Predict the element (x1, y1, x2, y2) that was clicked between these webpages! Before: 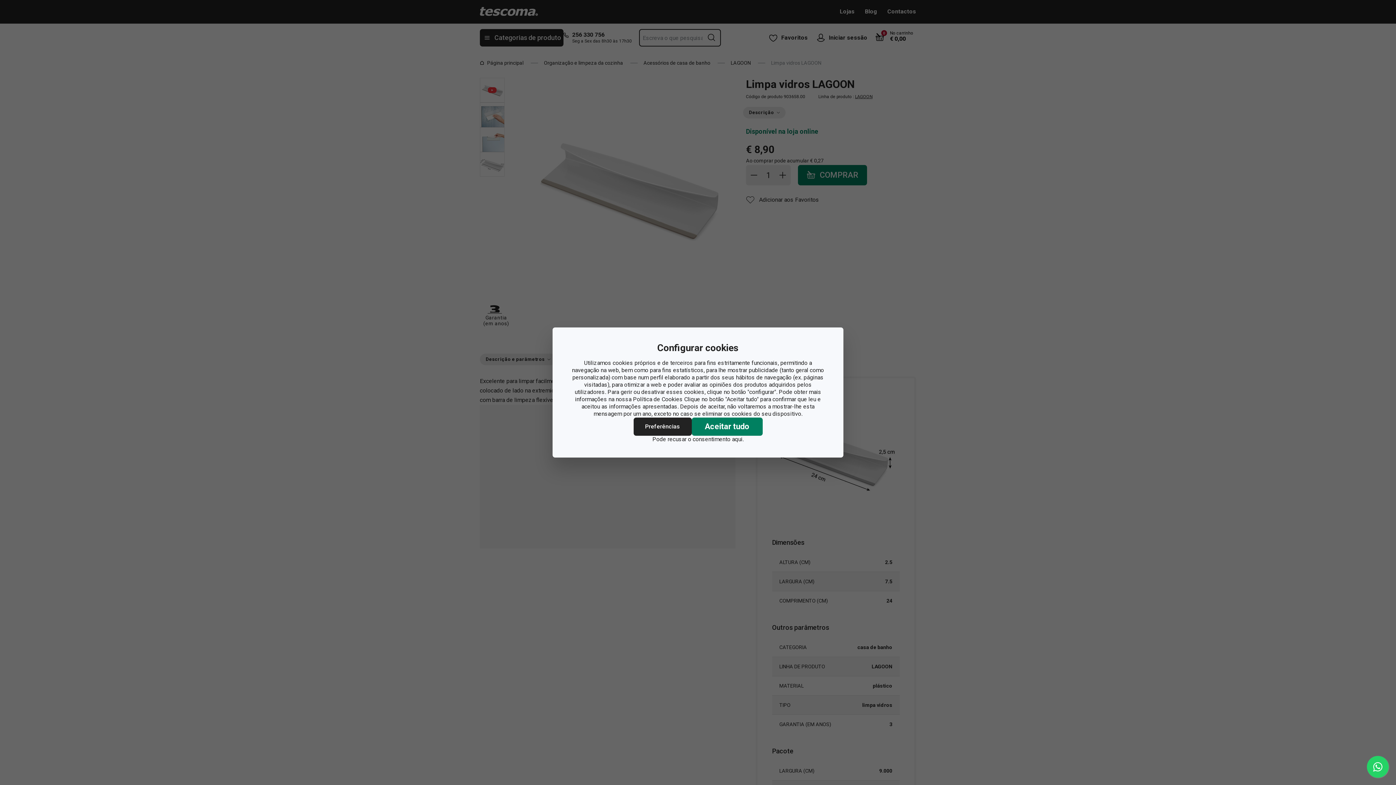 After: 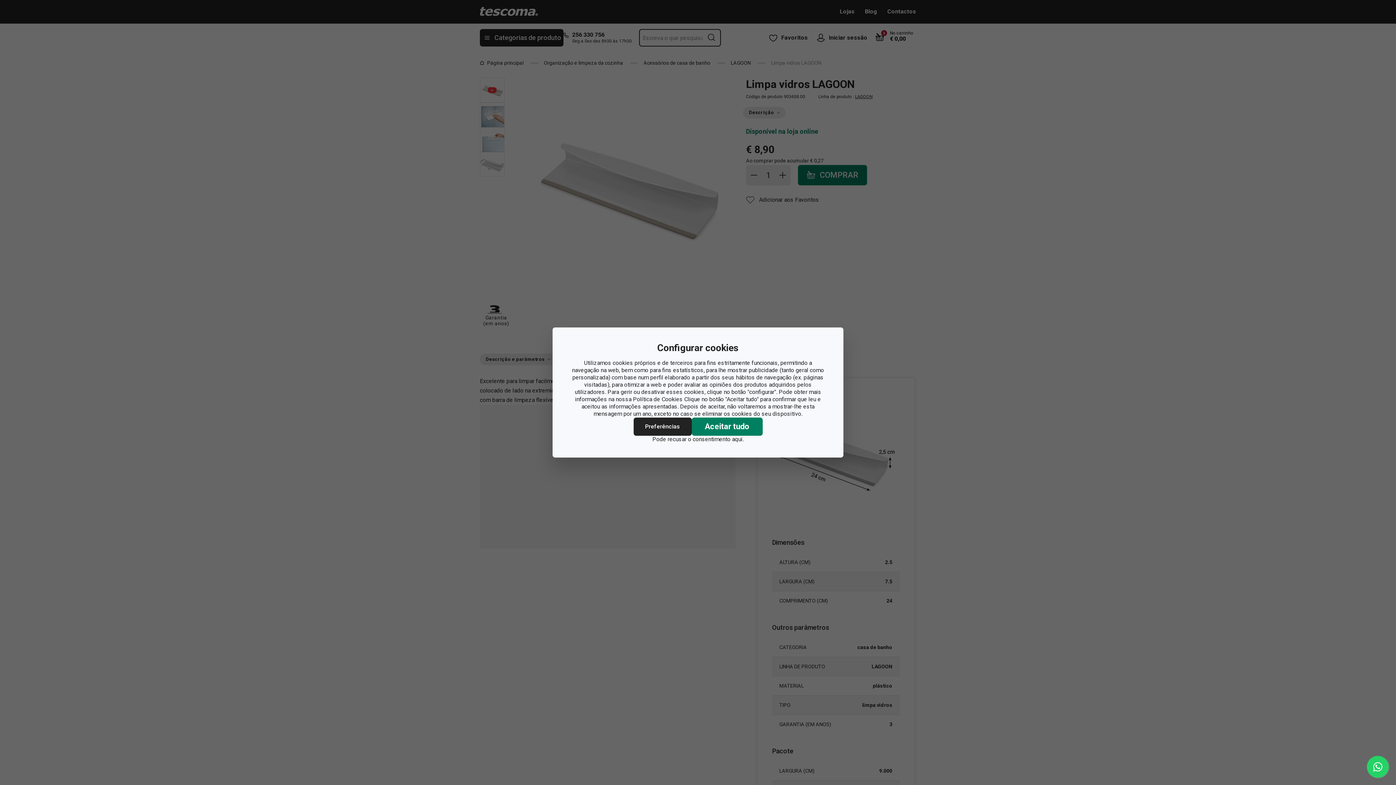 Action: bbox: (1367, 756, 1389, 778)